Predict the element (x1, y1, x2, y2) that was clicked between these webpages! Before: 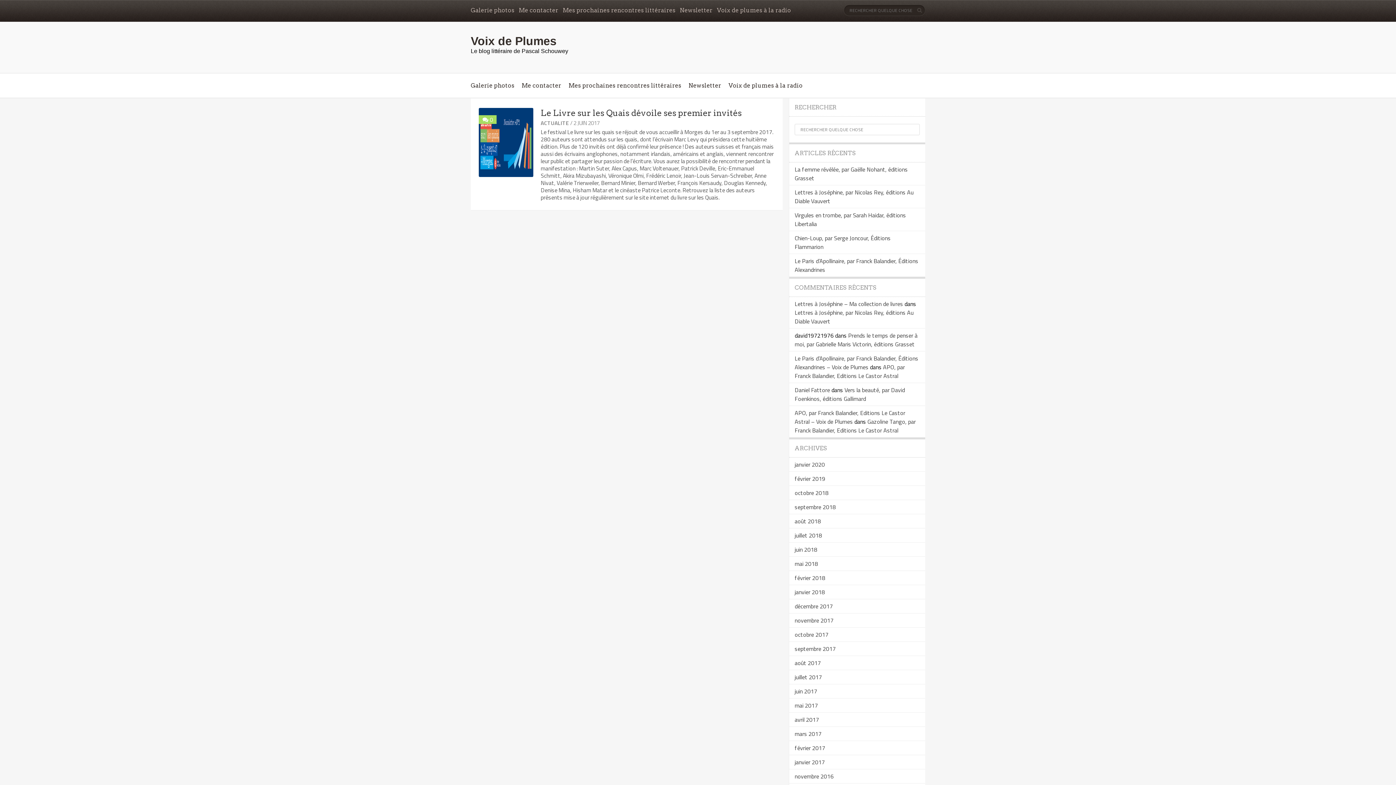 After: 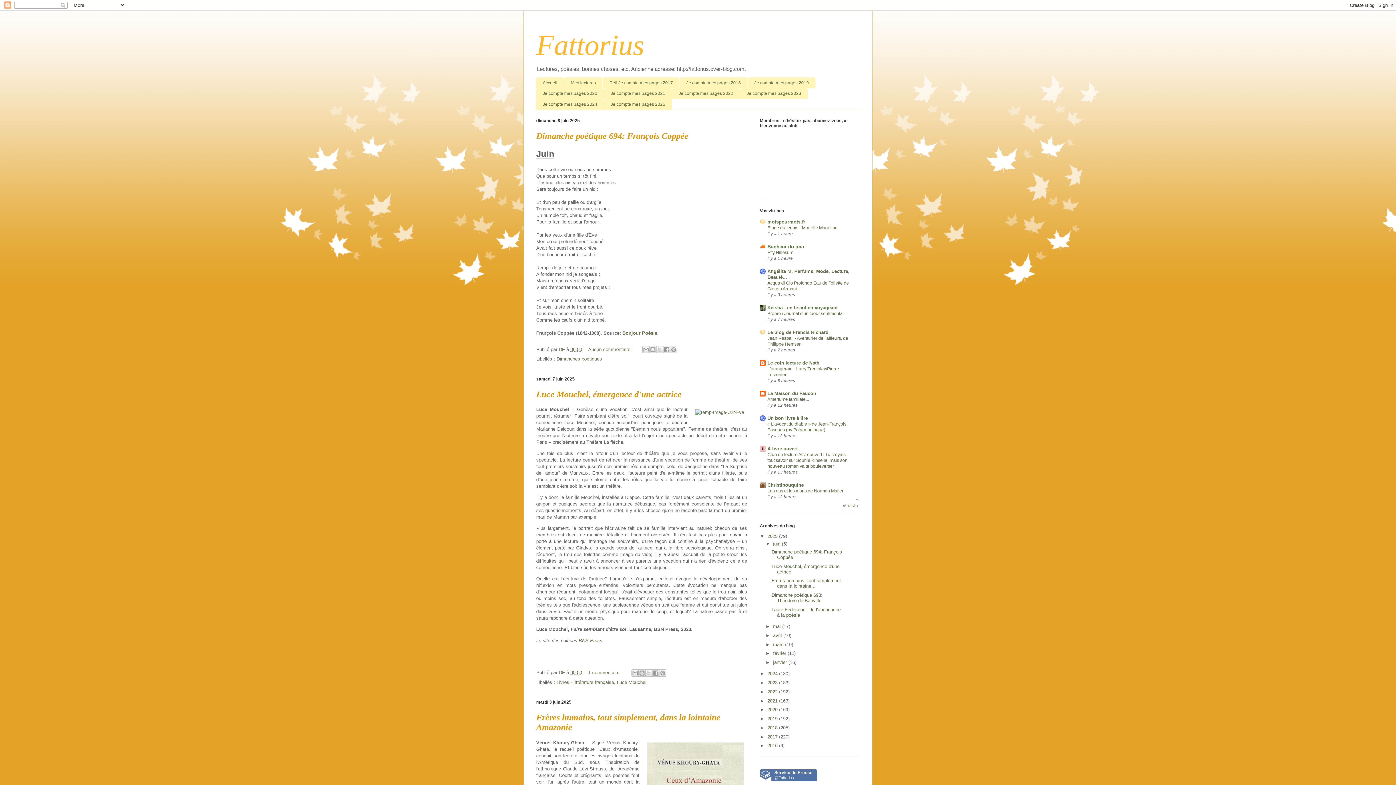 Action: bbox: (794, 385, 830, 394) label: Daniel Fattore